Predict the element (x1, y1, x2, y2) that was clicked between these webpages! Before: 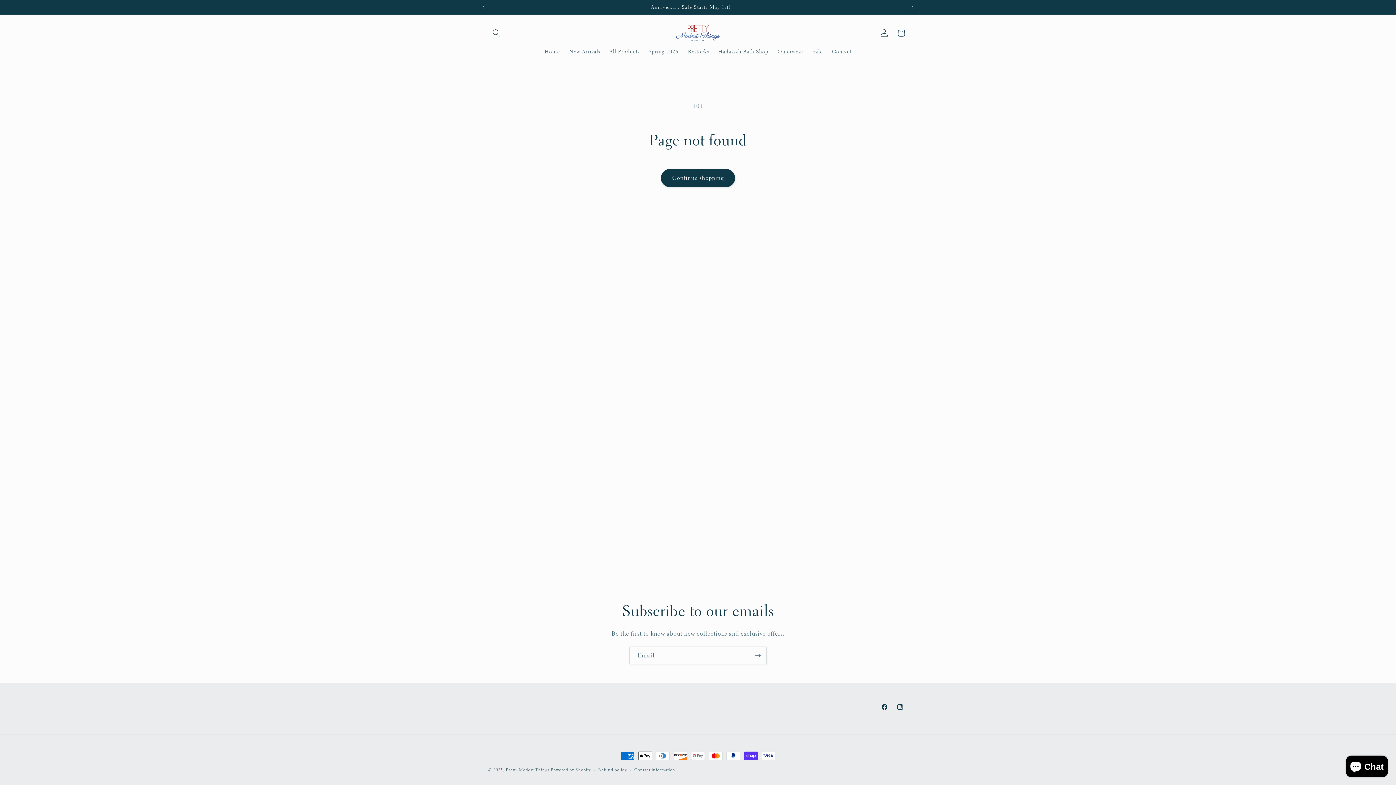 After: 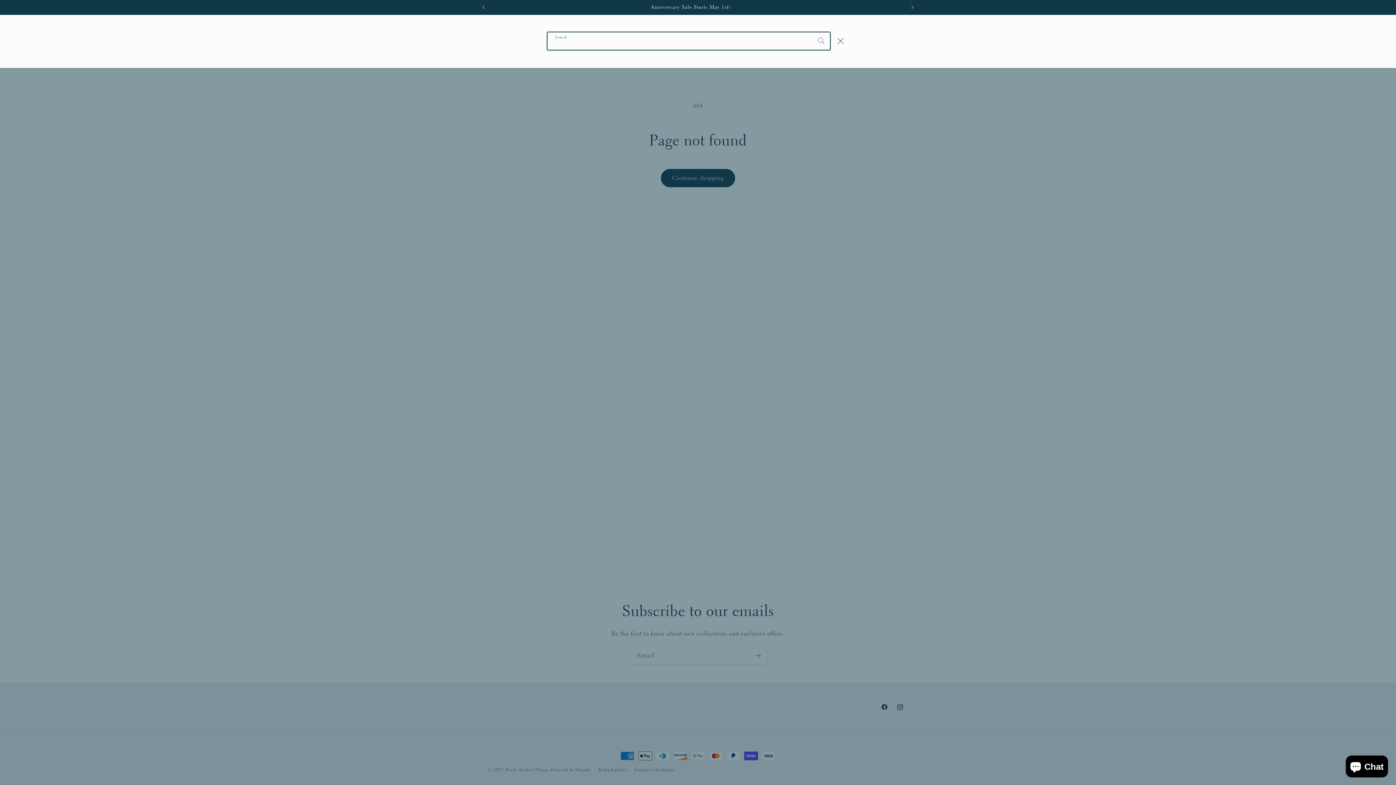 Action: bbox: (488, 24, 504, 41) label: Search